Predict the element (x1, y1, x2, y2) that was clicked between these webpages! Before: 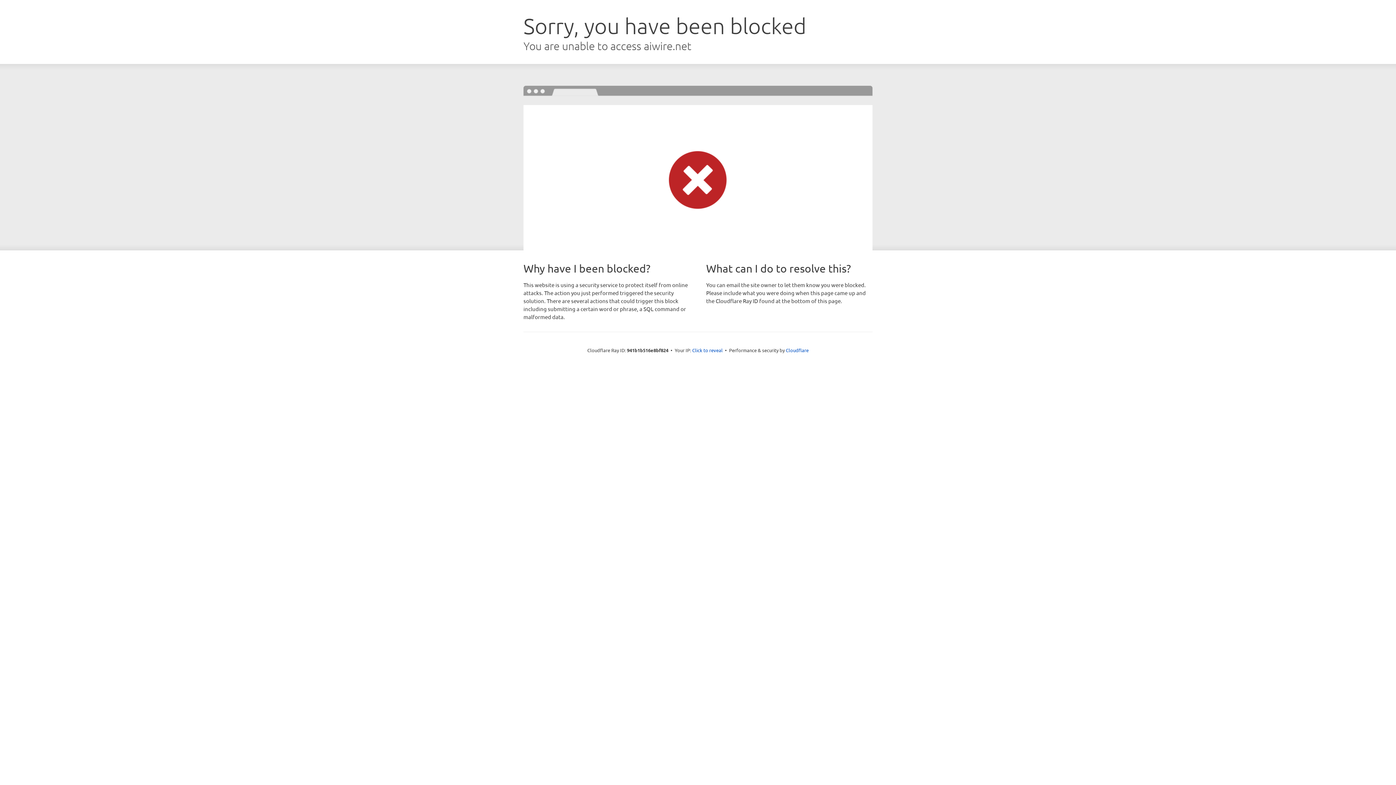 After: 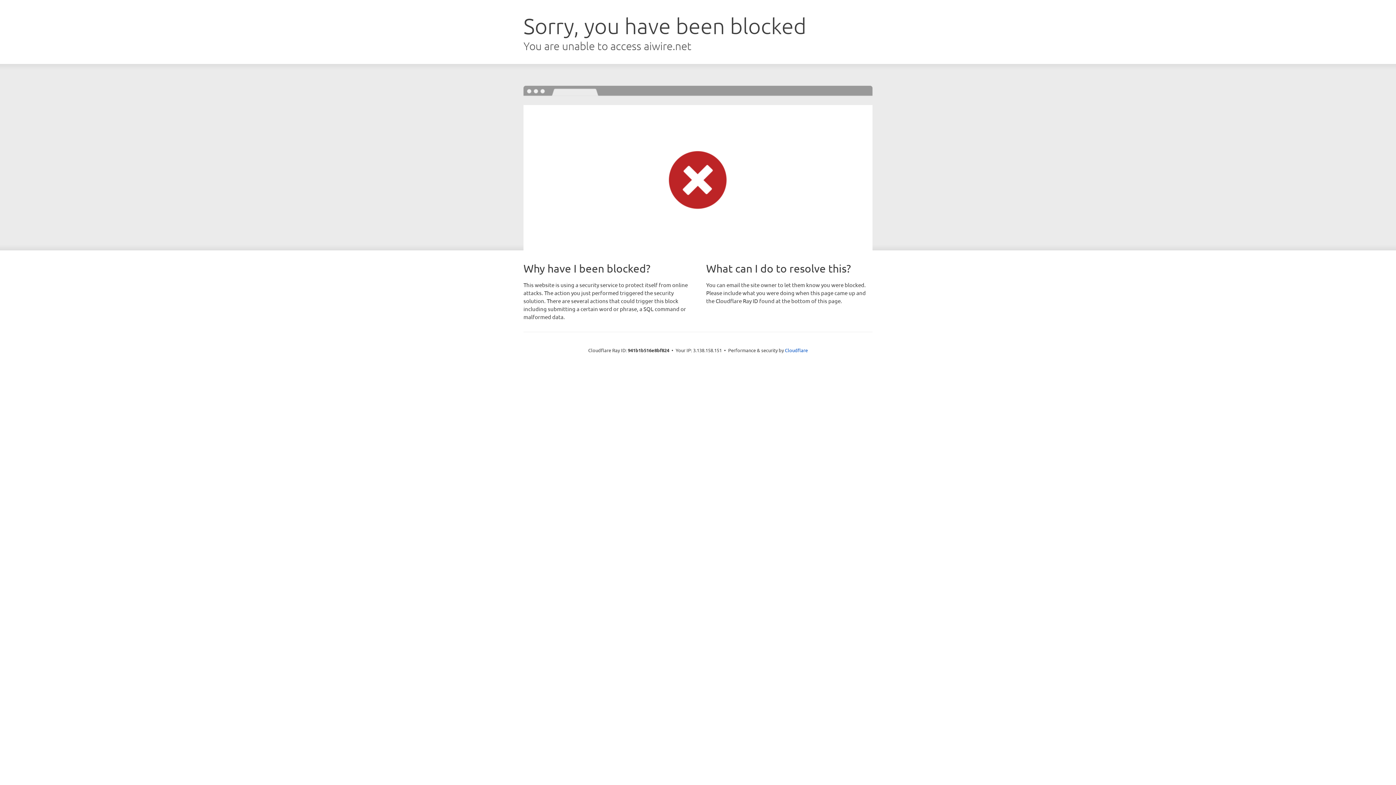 Action: bbox: (692, 346, 722, 353) label: Click to reveal